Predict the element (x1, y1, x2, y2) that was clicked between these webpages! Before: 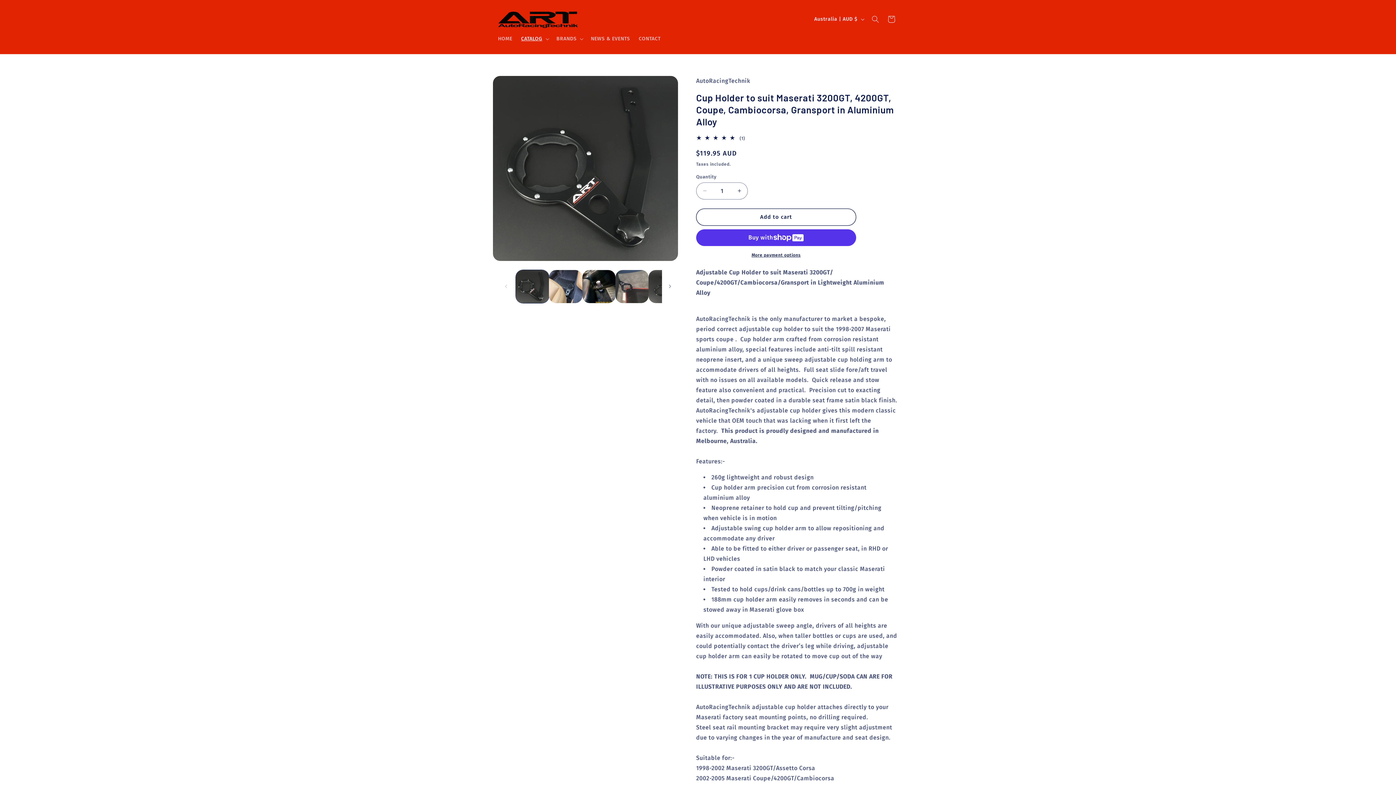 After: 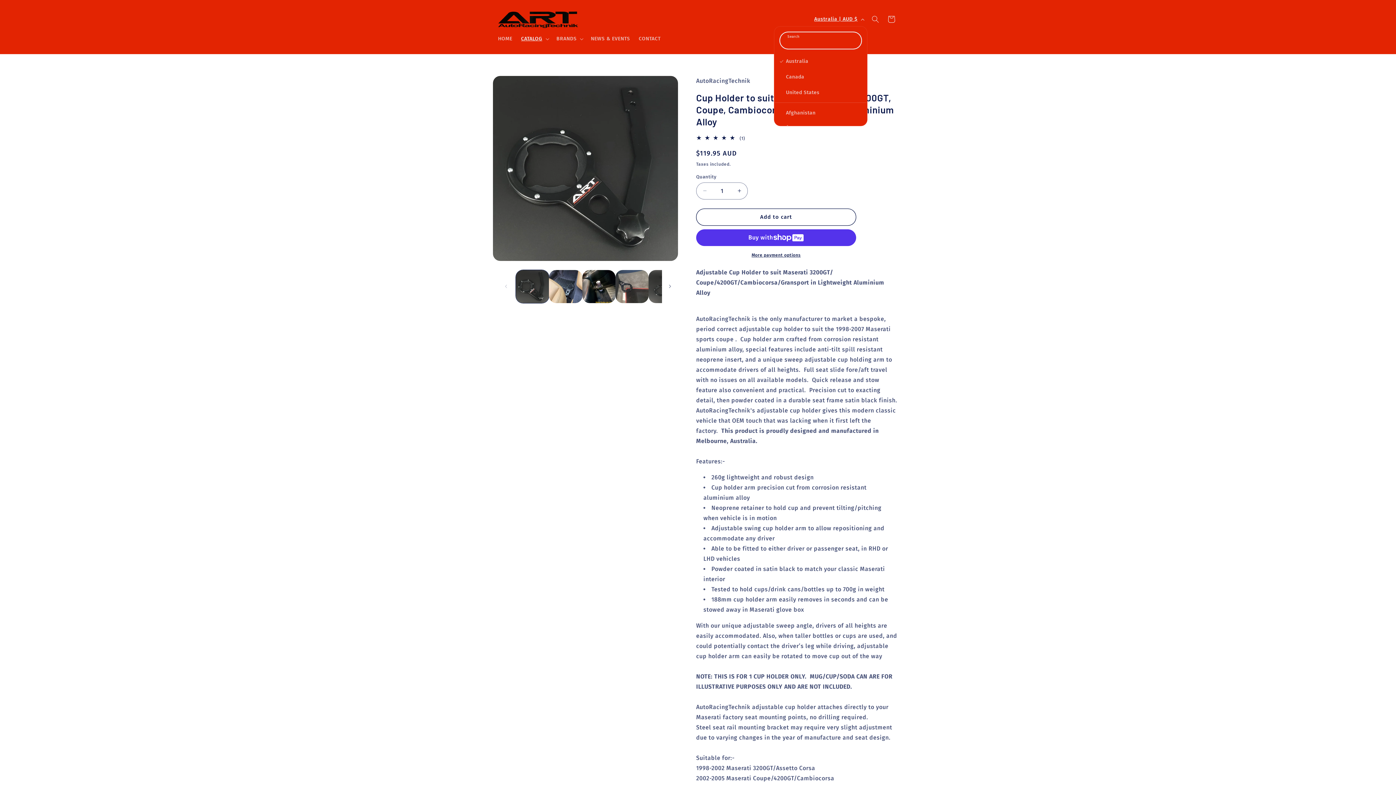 Action: bbox: (810, 12, 867, 26) label: Australia | AUD $